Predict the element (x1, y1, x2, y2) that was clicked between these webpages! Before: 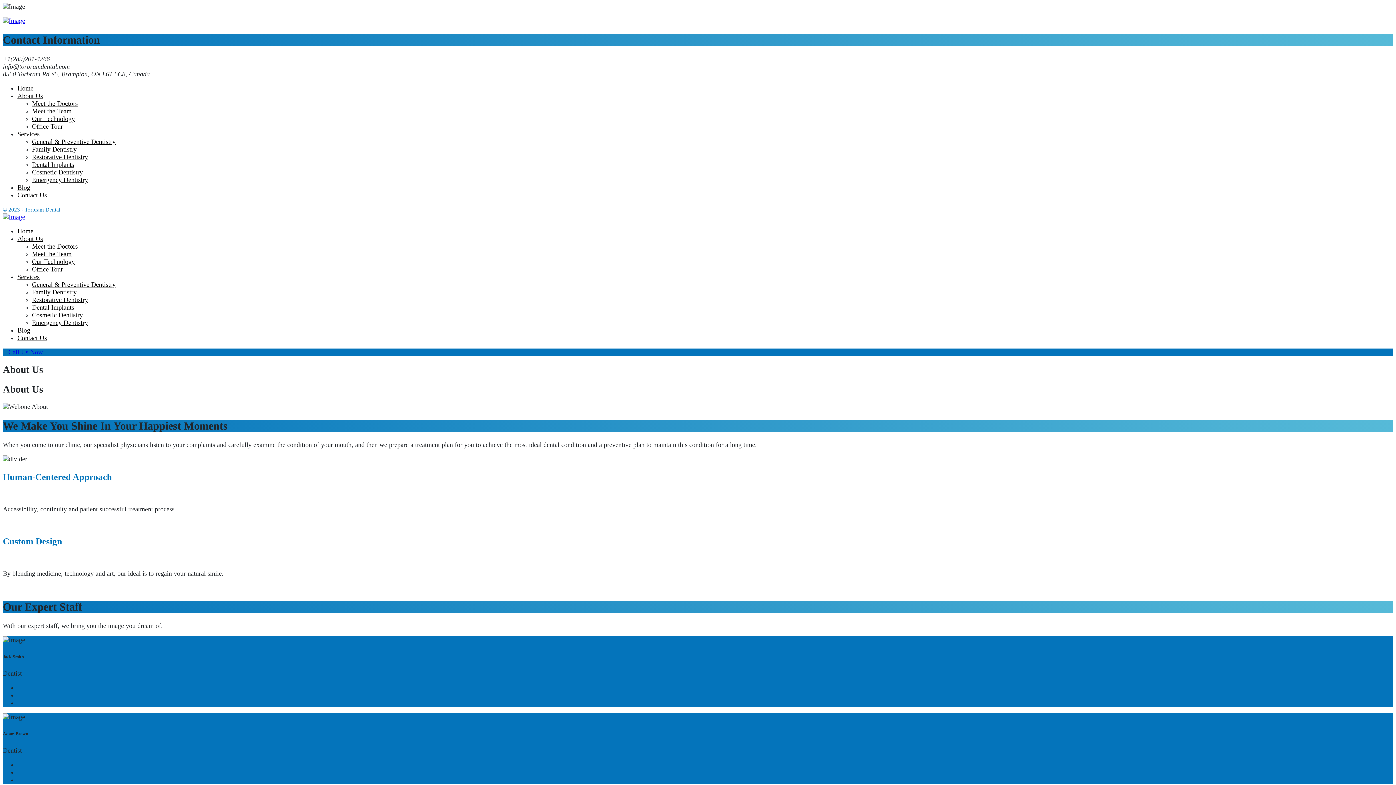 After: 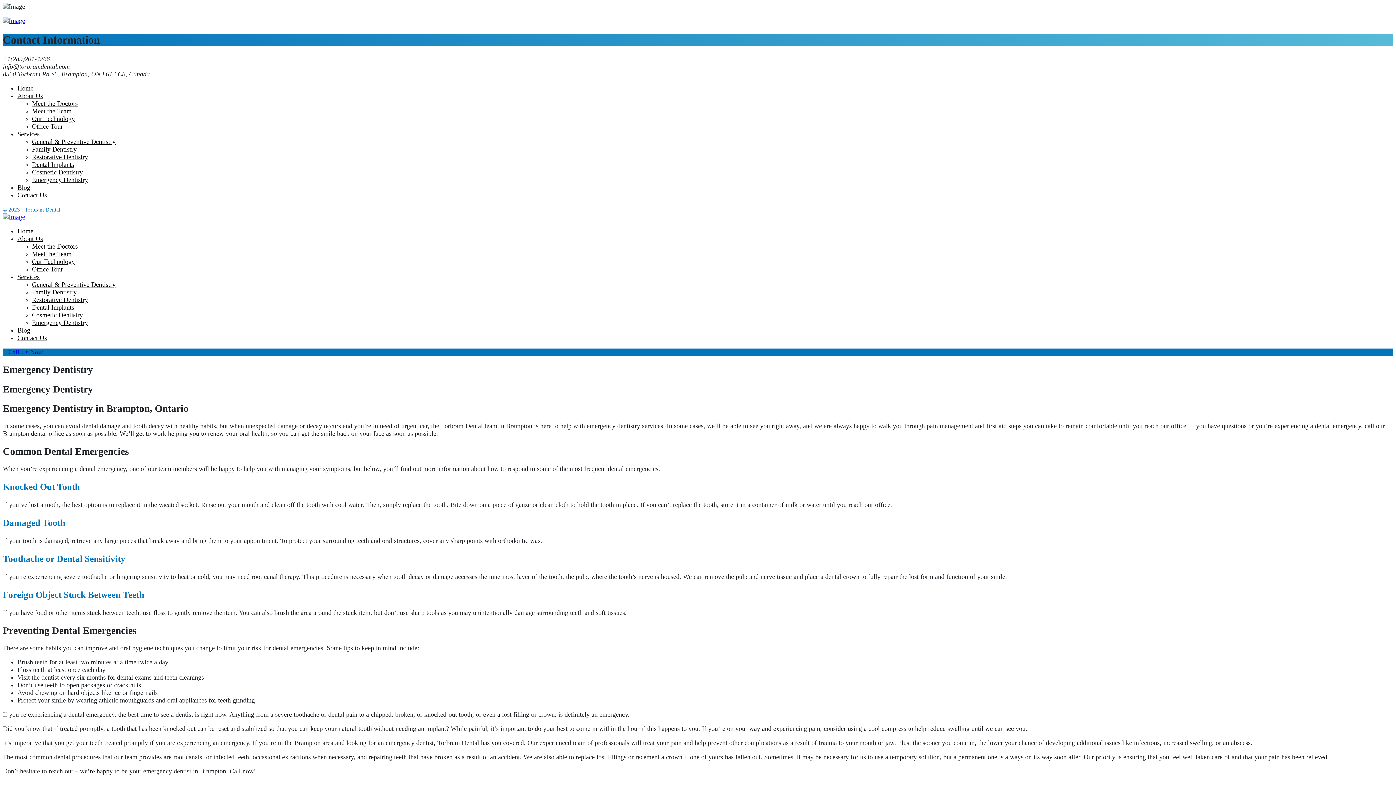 Action: label: Emergency Dentistry bbox: (32, 176, 88, 183)